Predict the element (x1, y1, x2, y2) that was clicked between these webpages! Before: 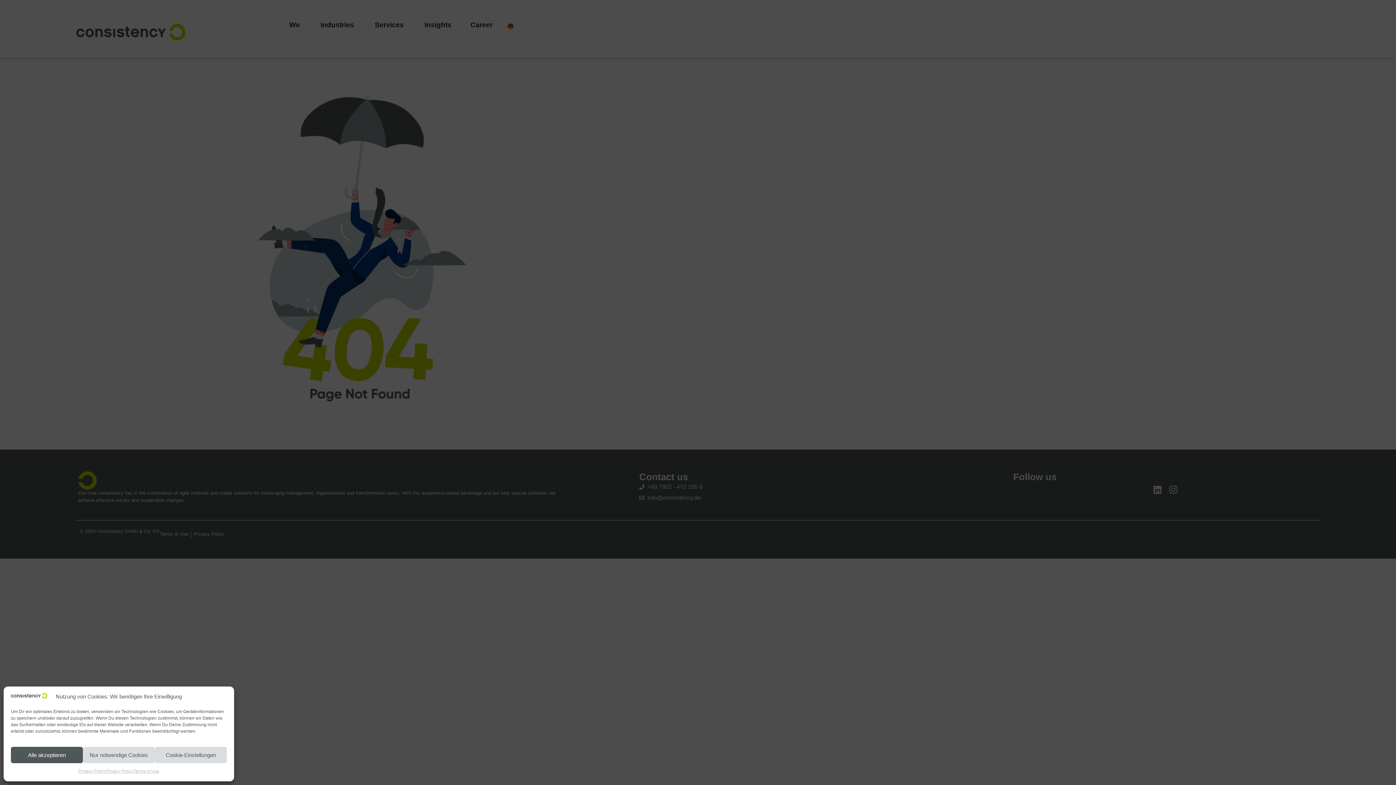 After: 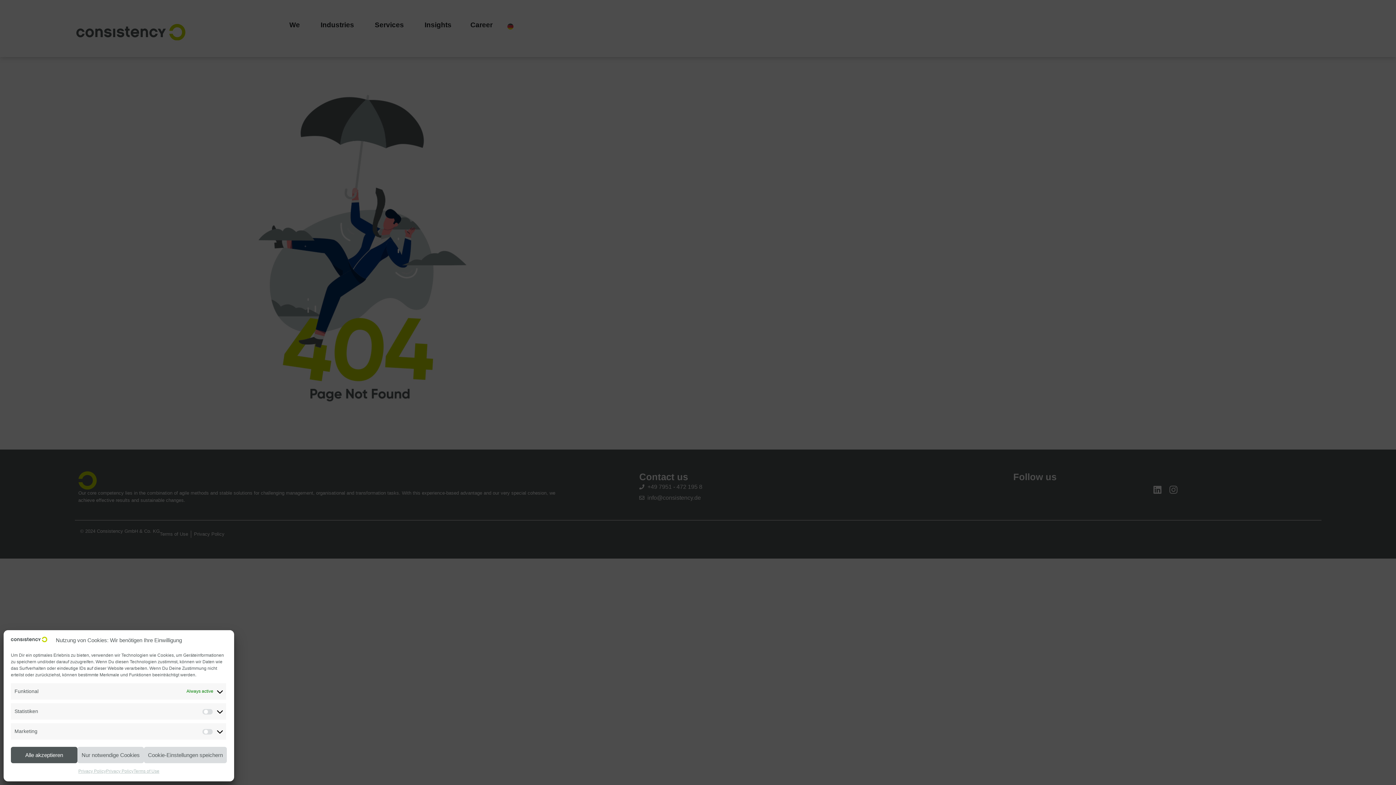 Action: label: Cookie-Einstellungen bbox: (154, 747, 226, 763)